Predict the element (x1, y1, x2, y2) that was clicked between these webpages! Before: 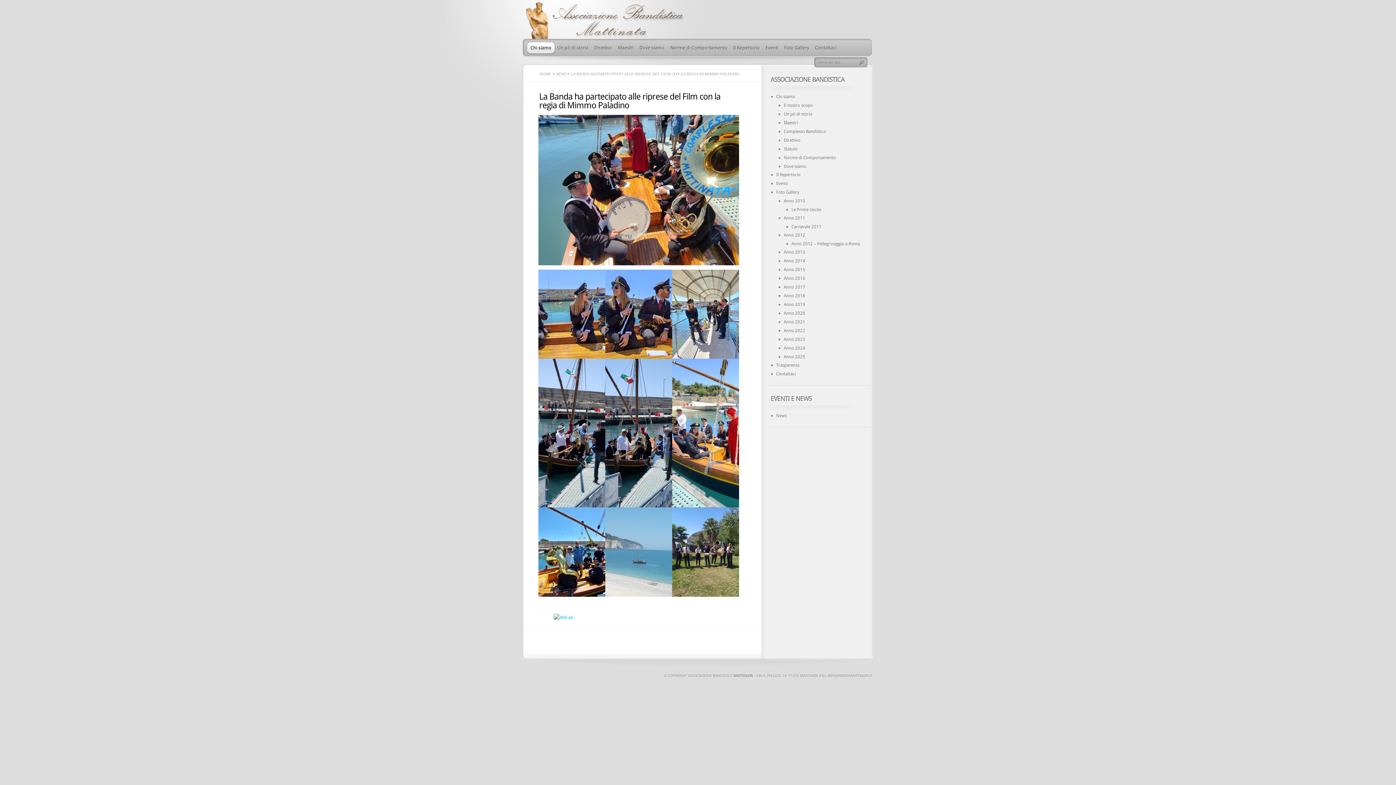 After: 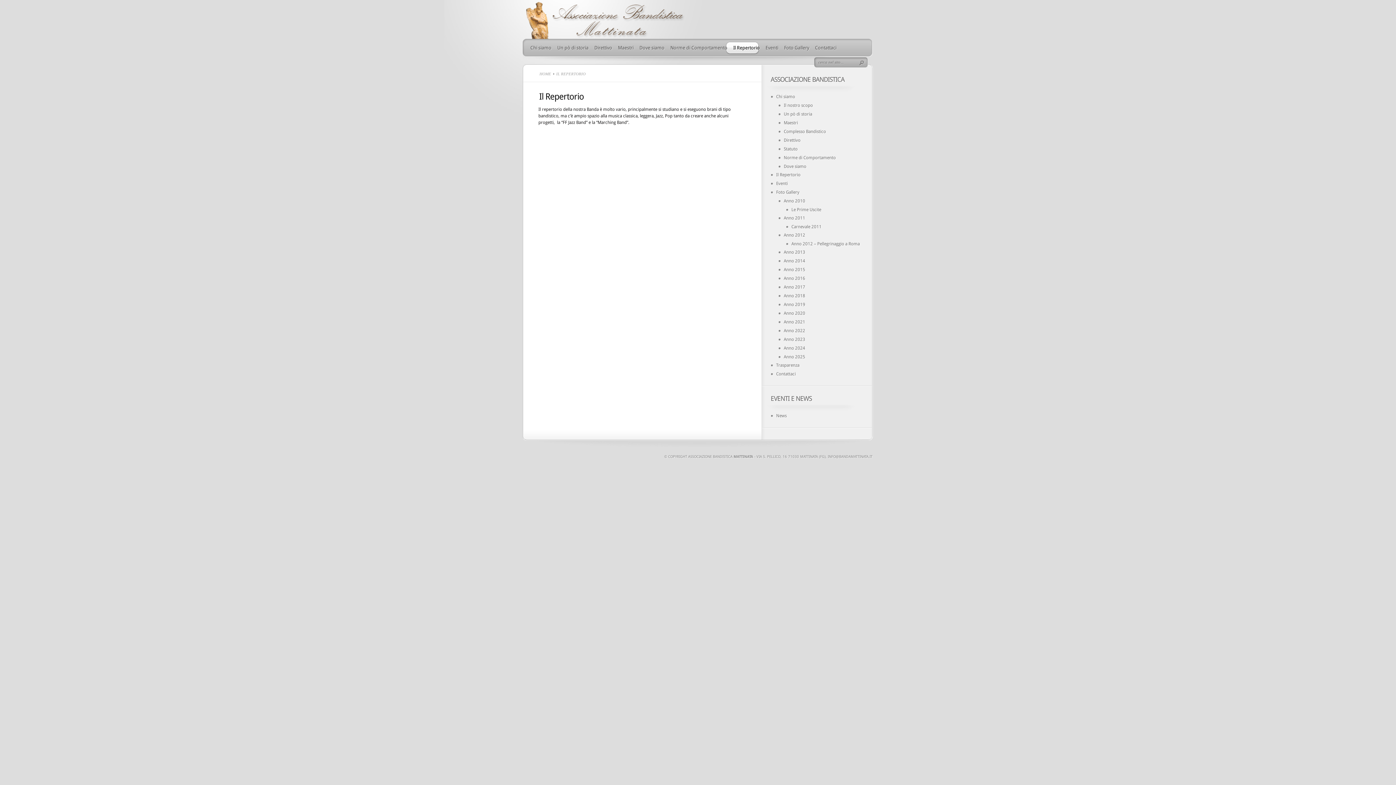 Action: bbox: (776, 172, 800, 177) label: Il Repertorio